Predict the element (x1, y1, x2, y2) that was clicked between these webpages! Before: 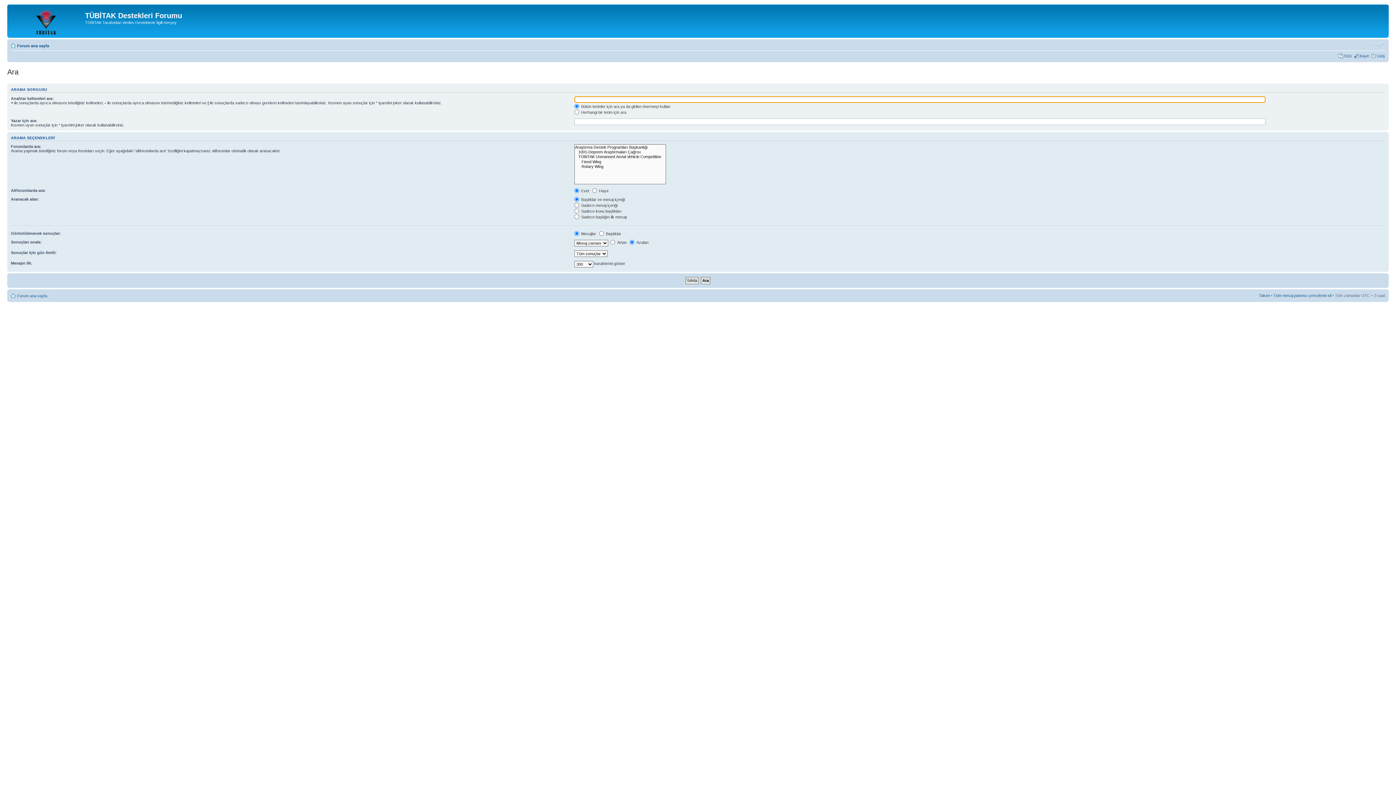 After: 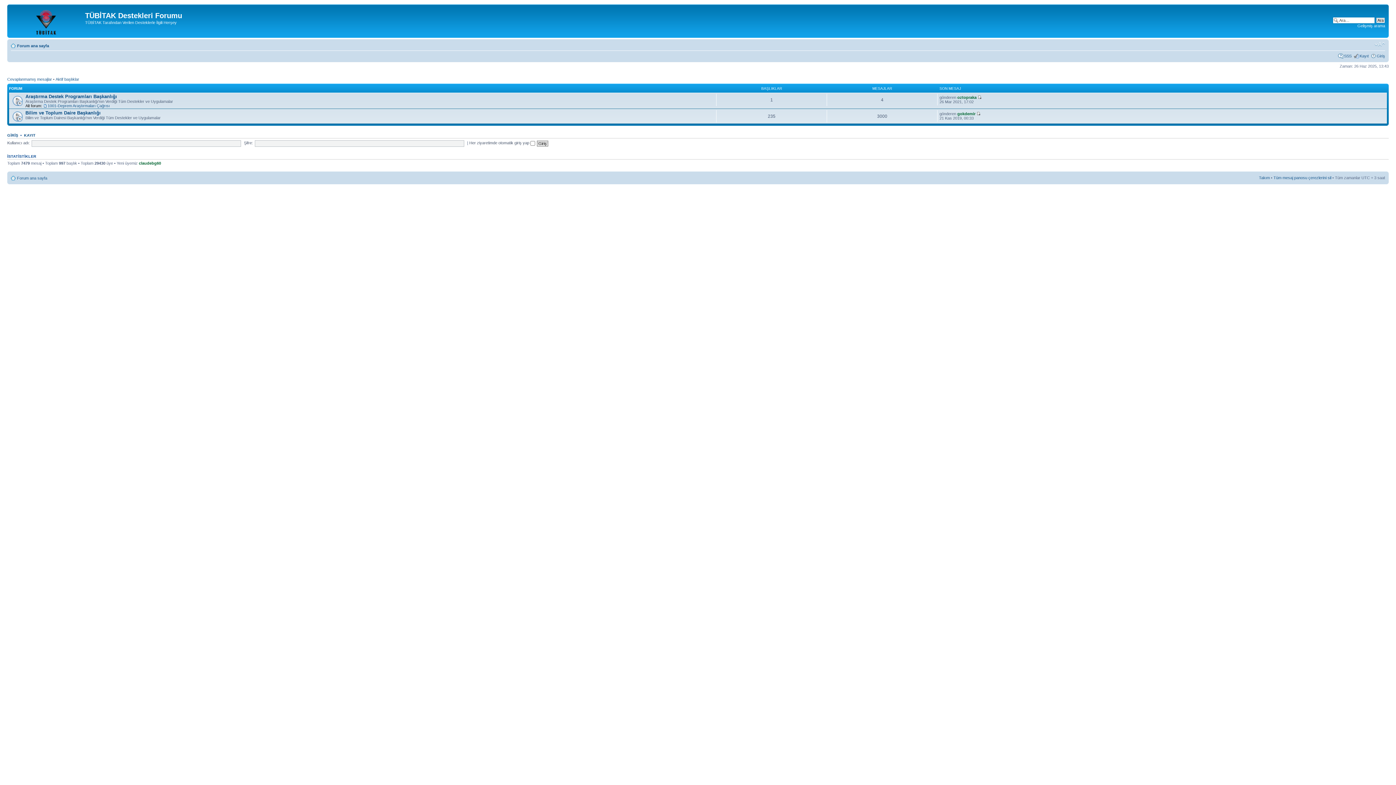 Action: label: Forum ana sayfa bbox: (17, 293, 47, 298)